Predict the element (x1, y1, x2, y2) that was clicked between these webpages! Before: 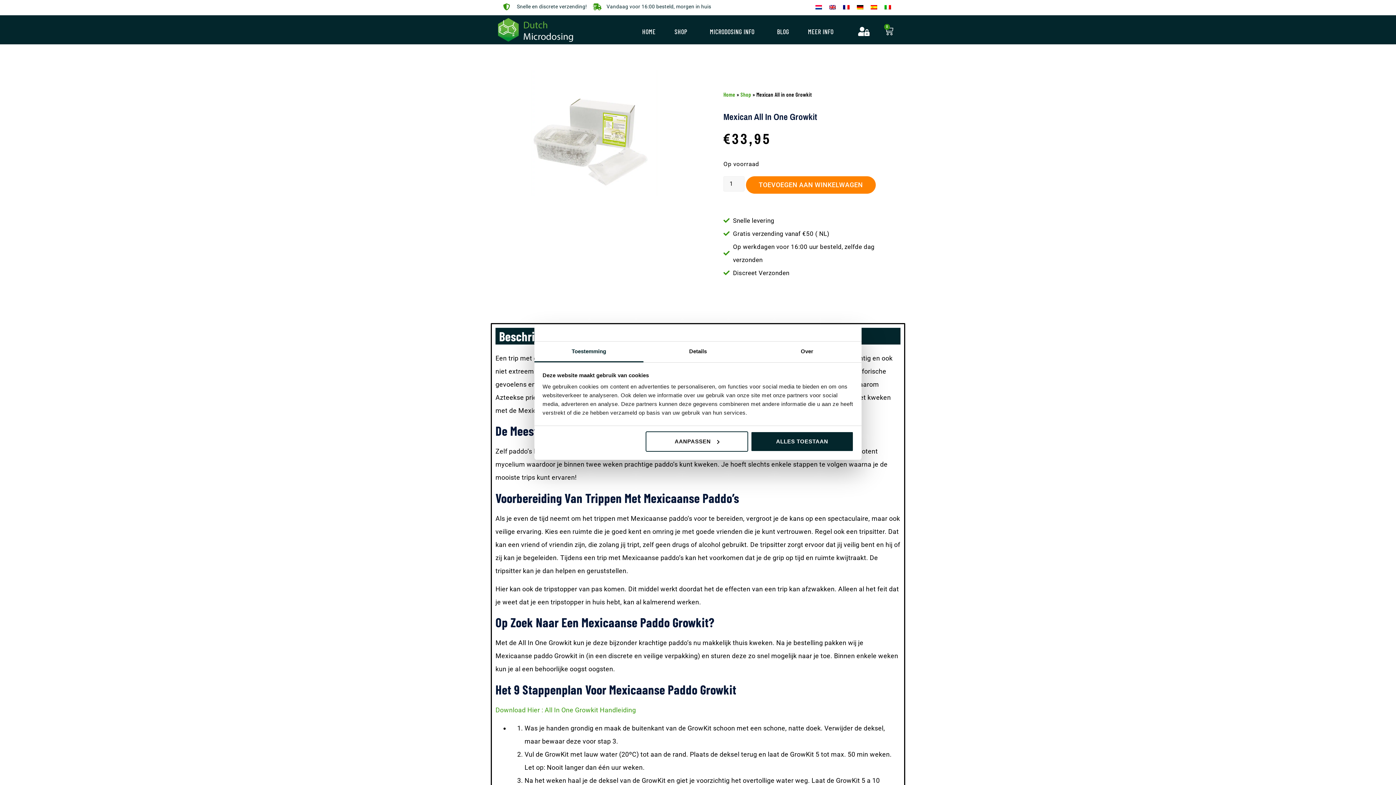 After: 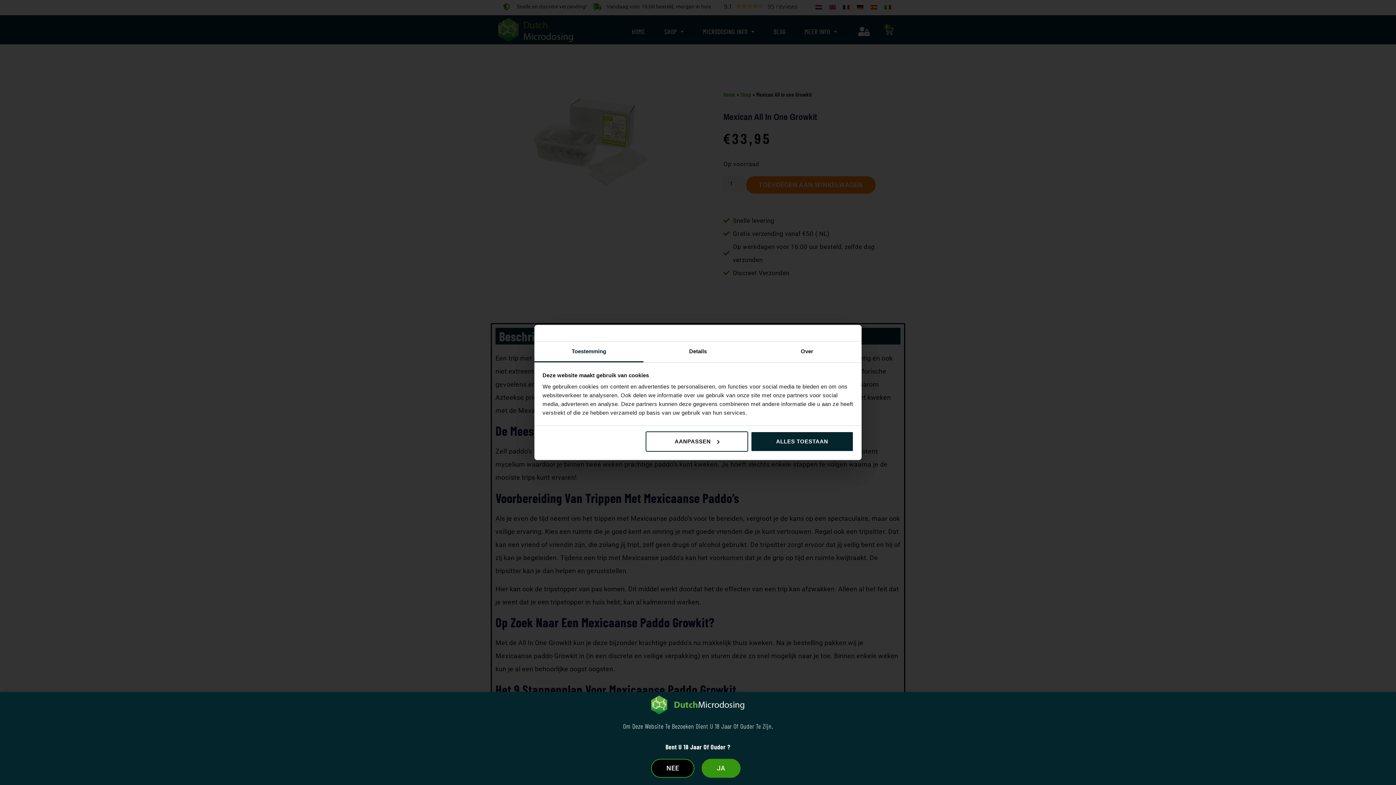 Action: label: MEER INFO bbox: (798, 22, 846, 40)